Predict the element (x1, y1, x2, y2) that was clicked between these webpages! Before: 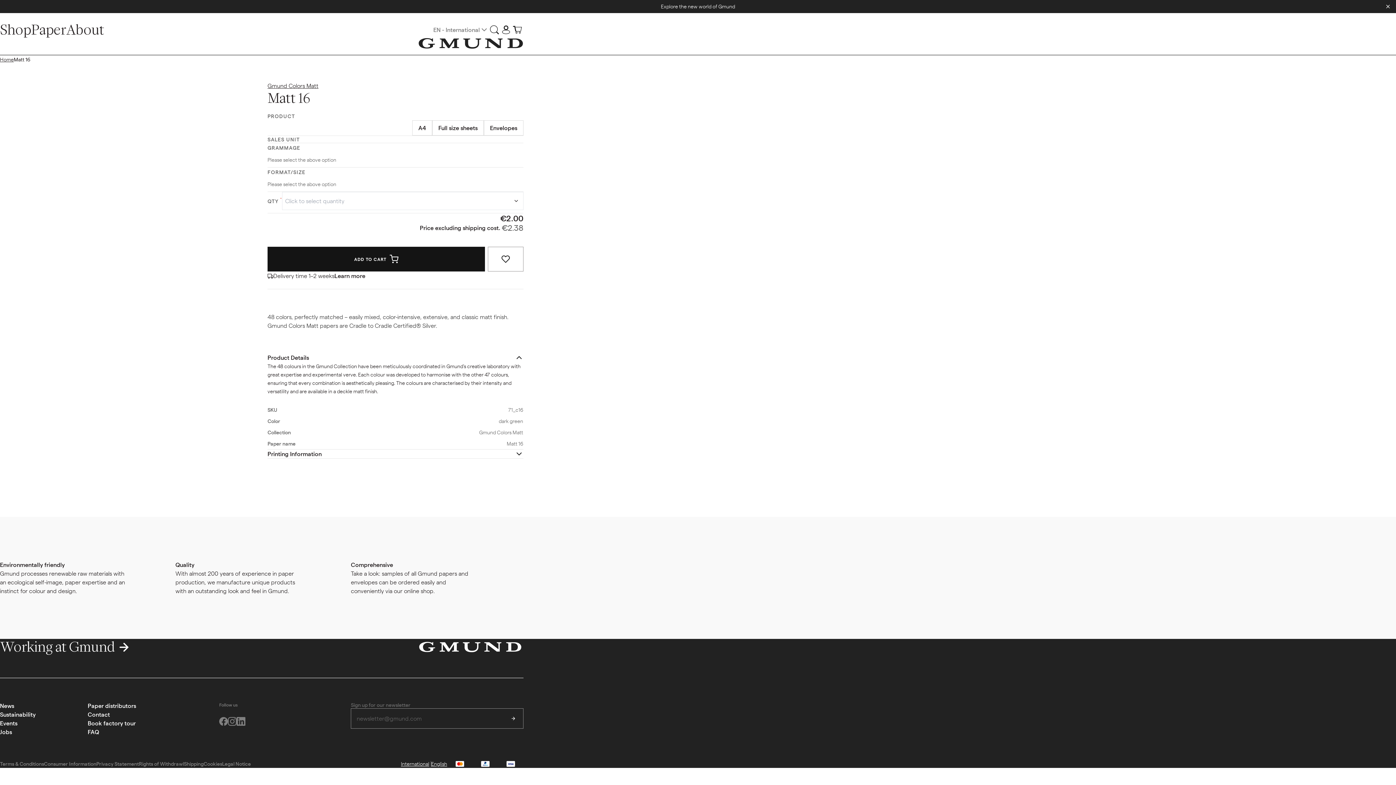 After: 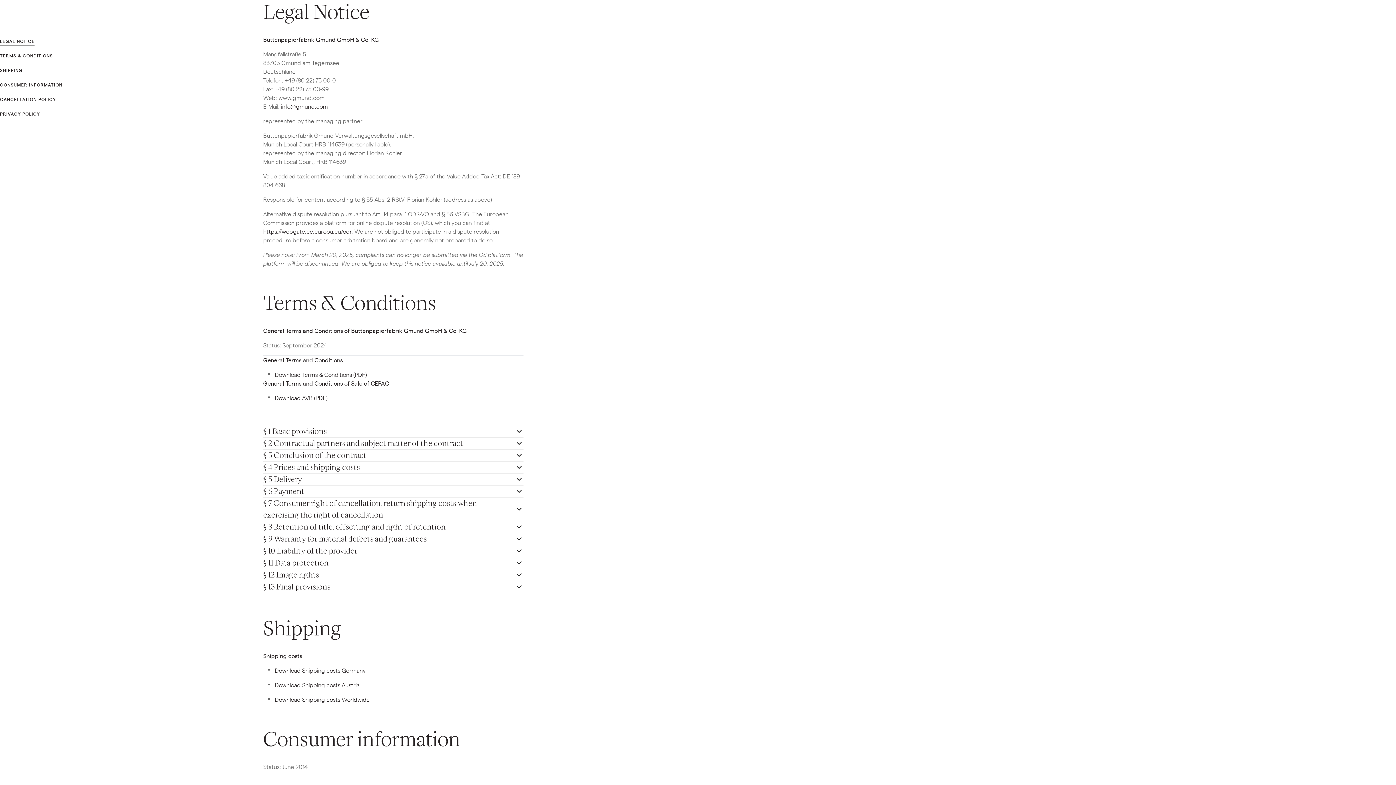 Action: label: Legal Notice bbox: (222, 729, 250, 737)